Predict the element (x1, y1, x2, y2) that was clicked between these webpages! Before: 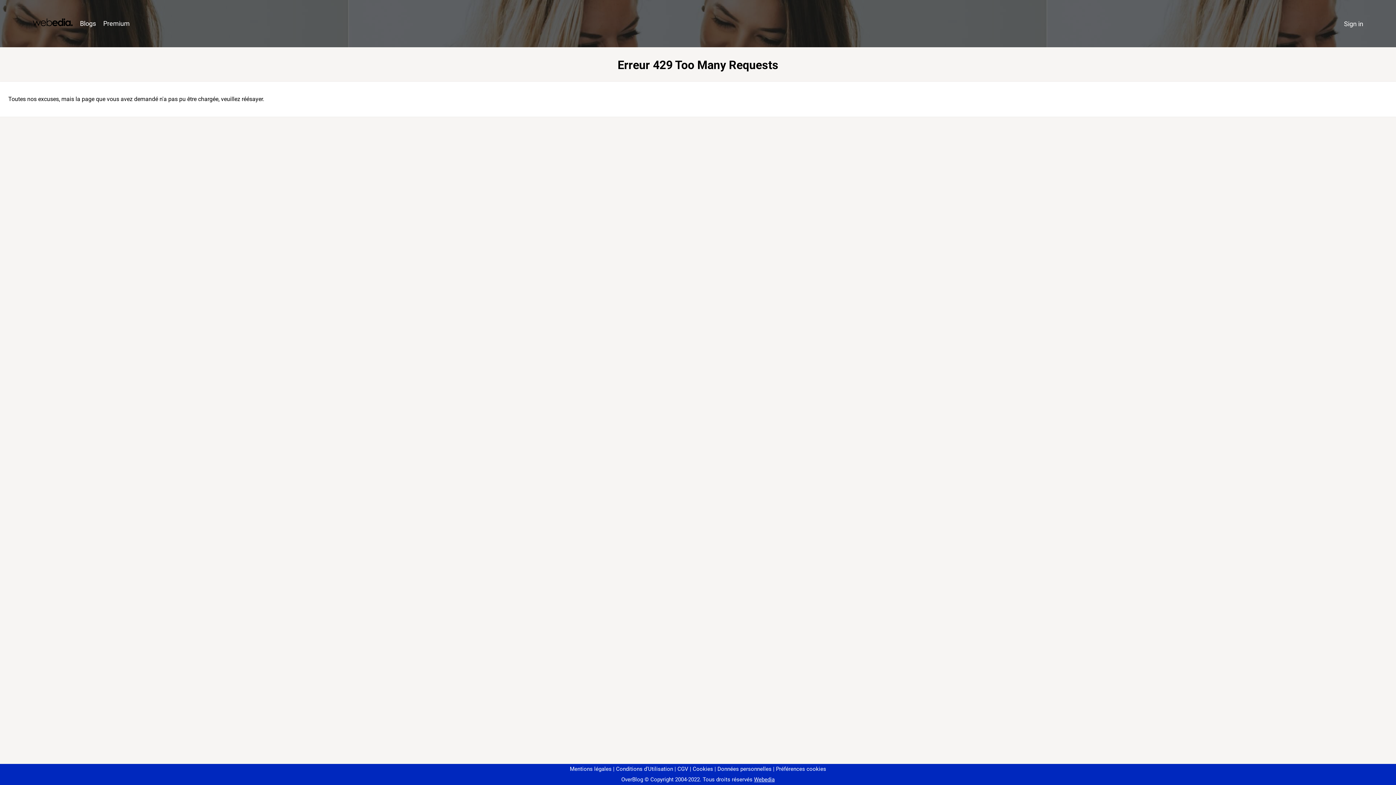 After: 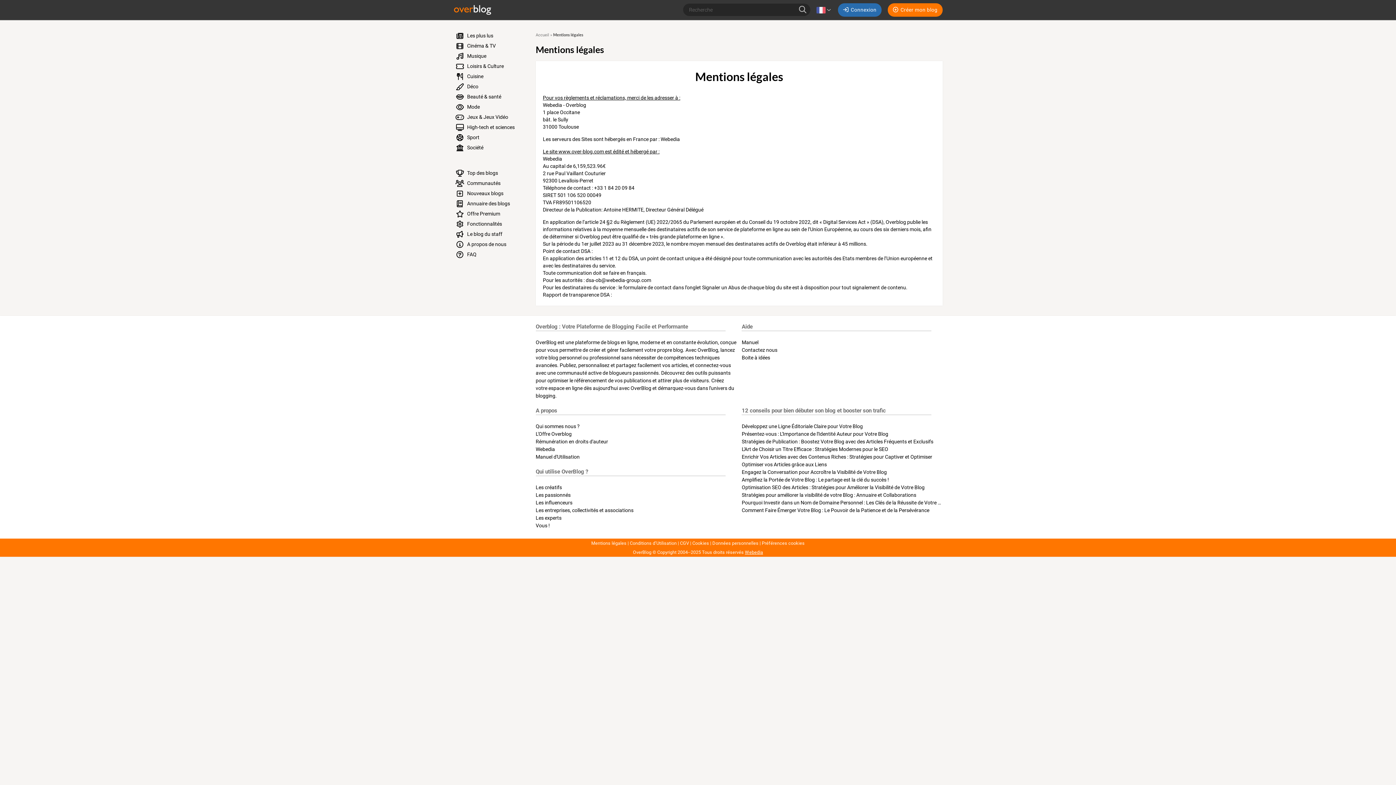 Action: label: Mentions légales bbox: (570, 766, 611, 772)